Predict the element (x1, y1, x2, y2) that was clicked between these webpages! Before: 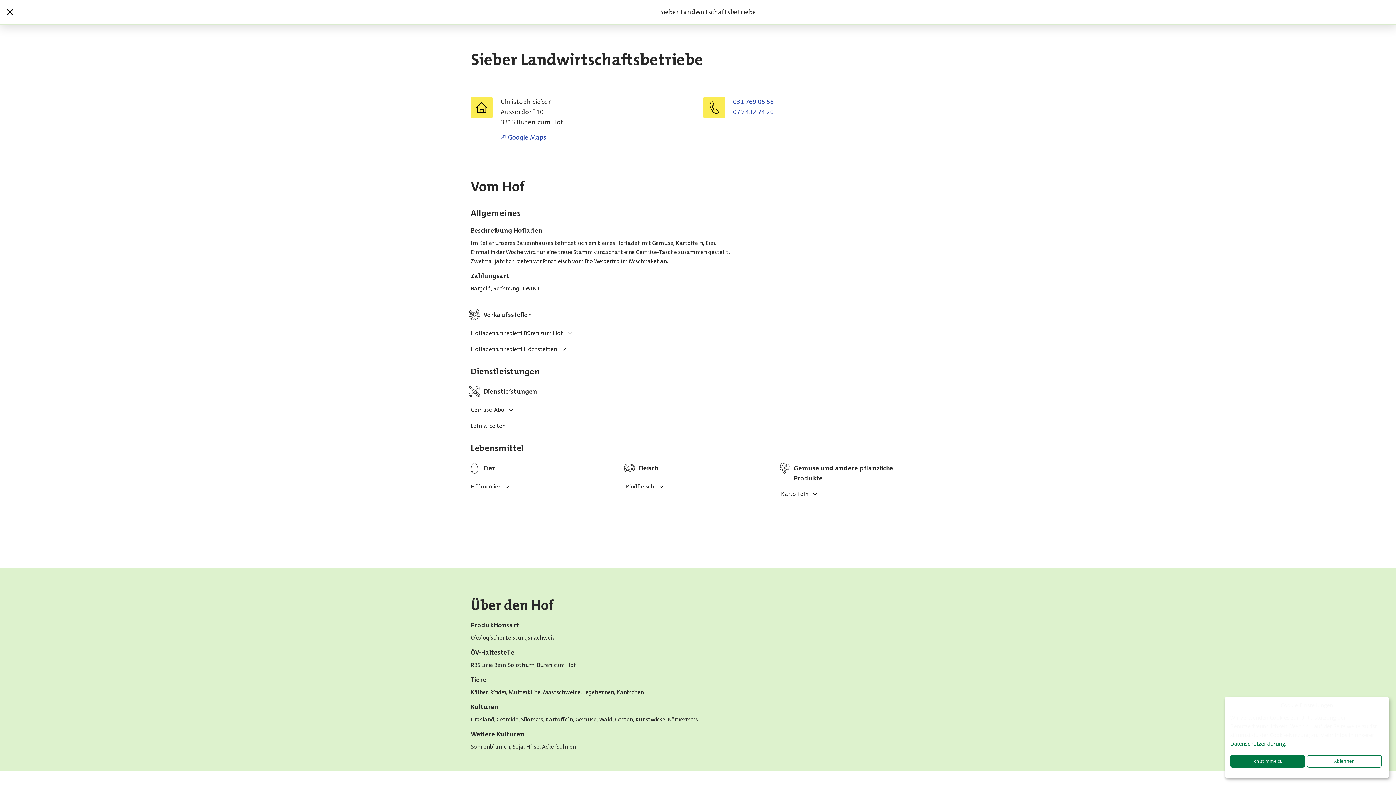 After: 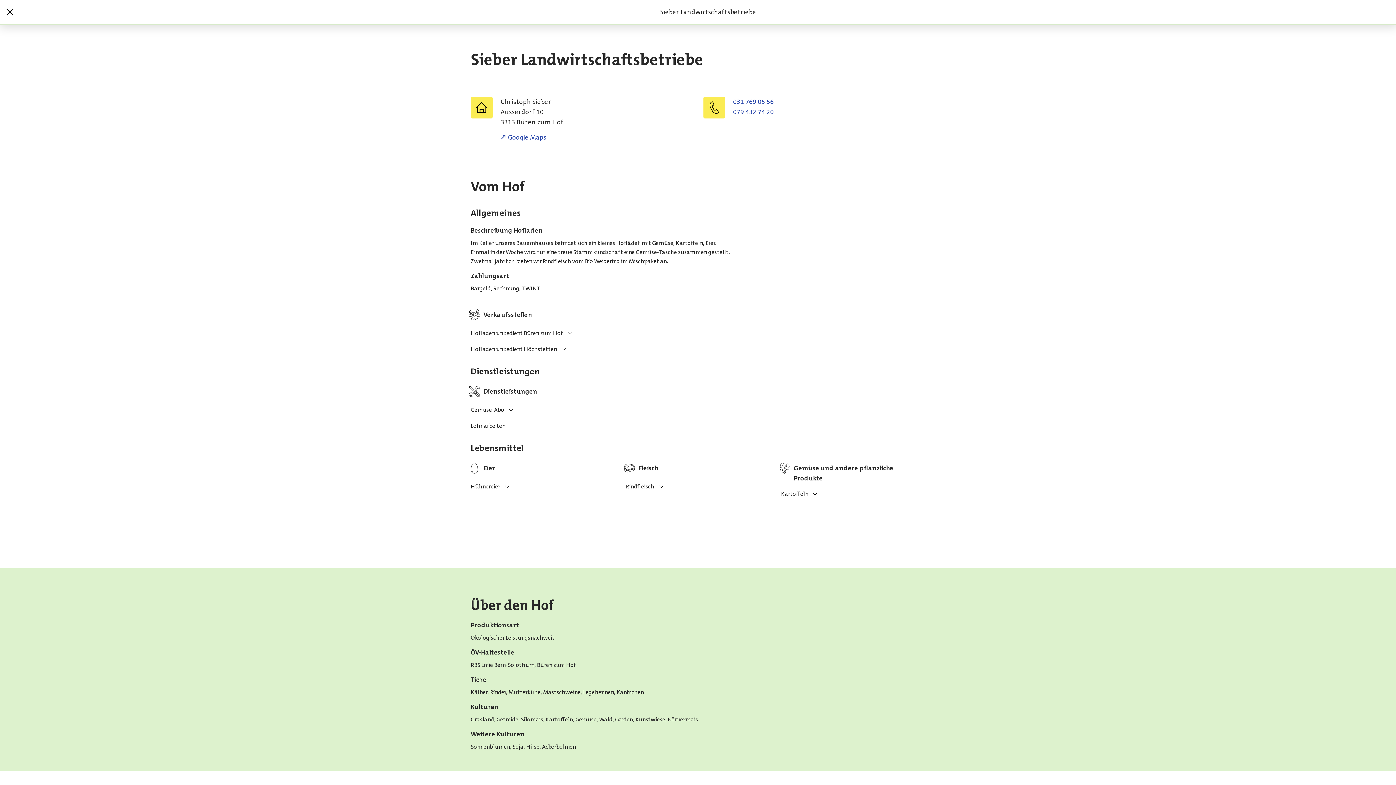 Action: bbox: (1307, 755, 1382, 768) label: Ablehnen